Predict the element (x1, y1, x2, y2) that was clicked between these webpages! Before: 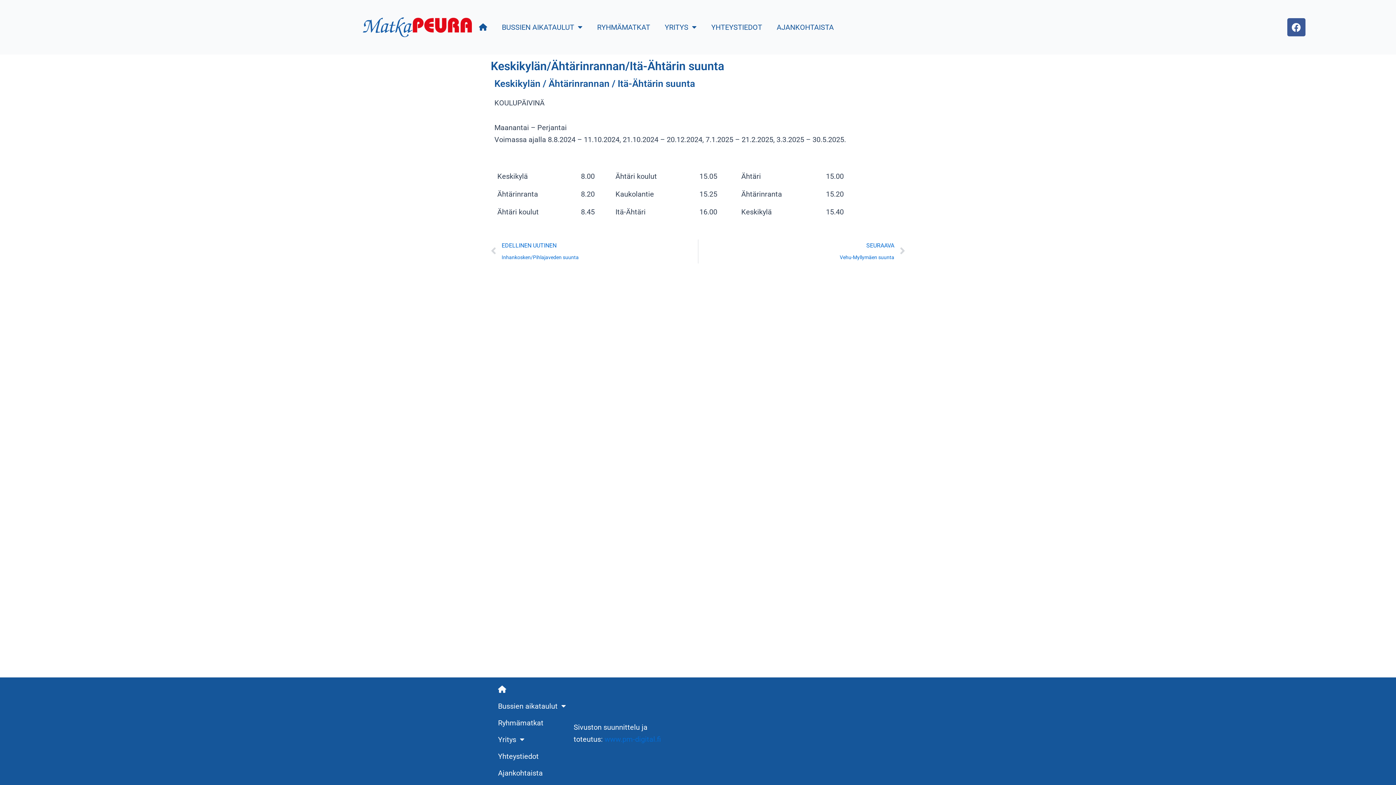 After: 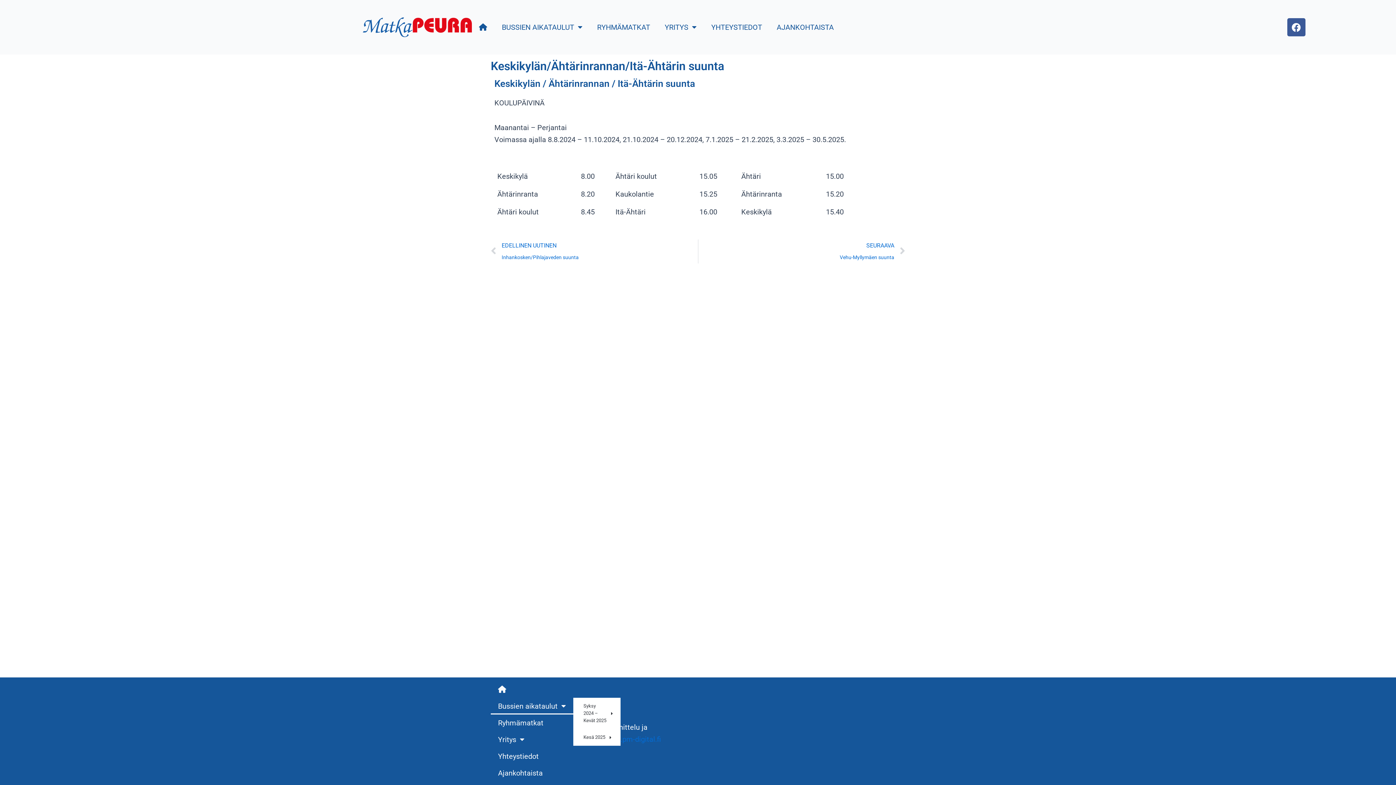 Action: label: Bussien aikataulut bbox: (490, 698, 573, 714)